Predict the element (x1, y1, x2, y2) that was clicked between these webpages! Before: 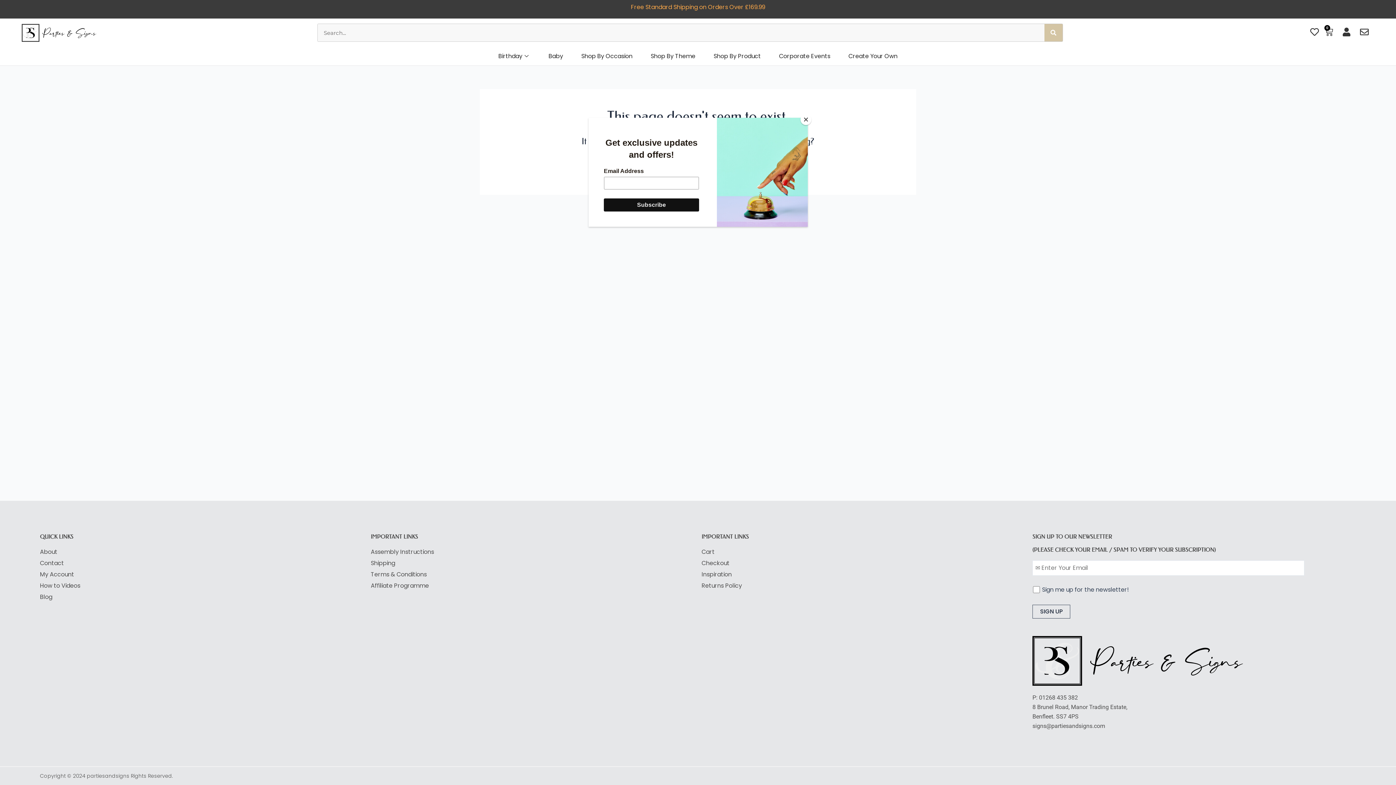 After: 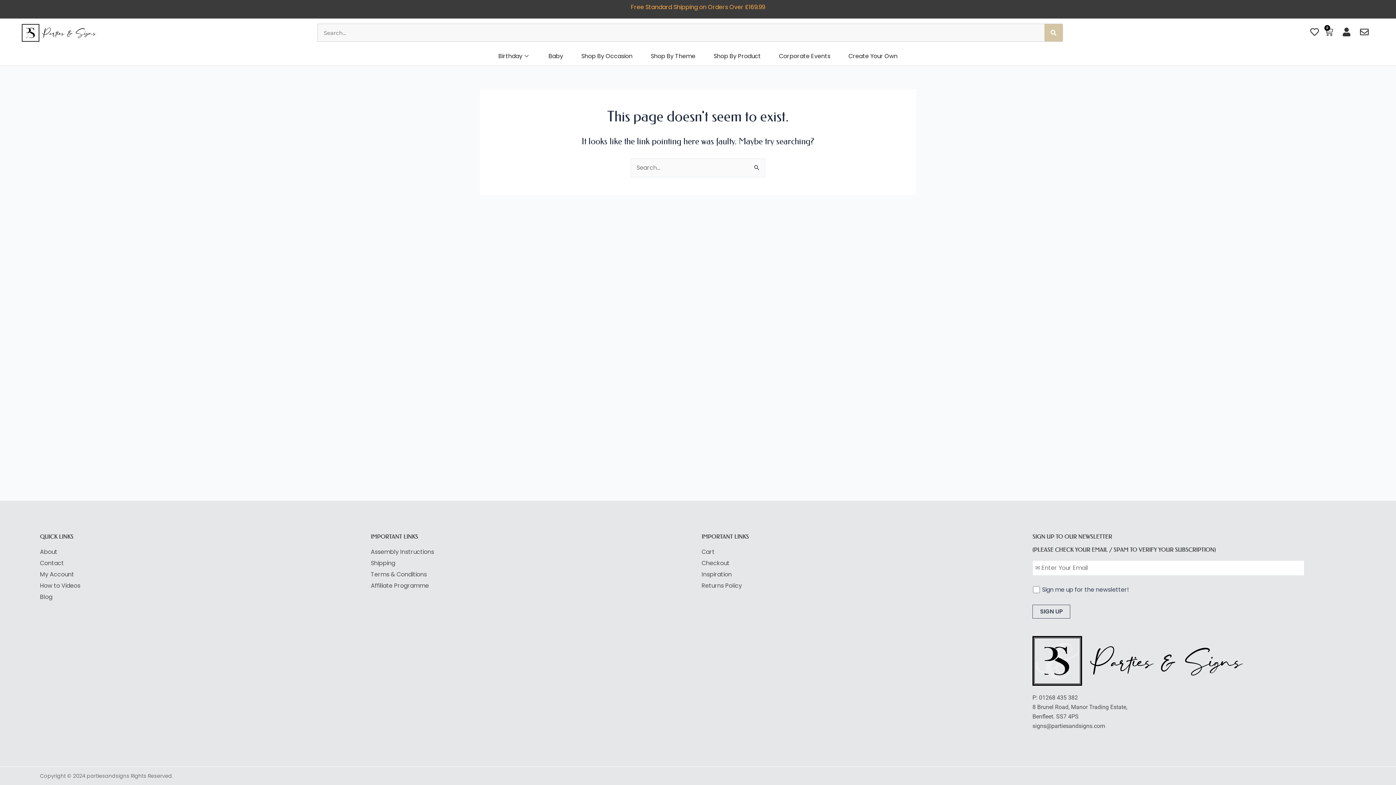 Action: bbox: (800, 114, 811, 125) label: Close